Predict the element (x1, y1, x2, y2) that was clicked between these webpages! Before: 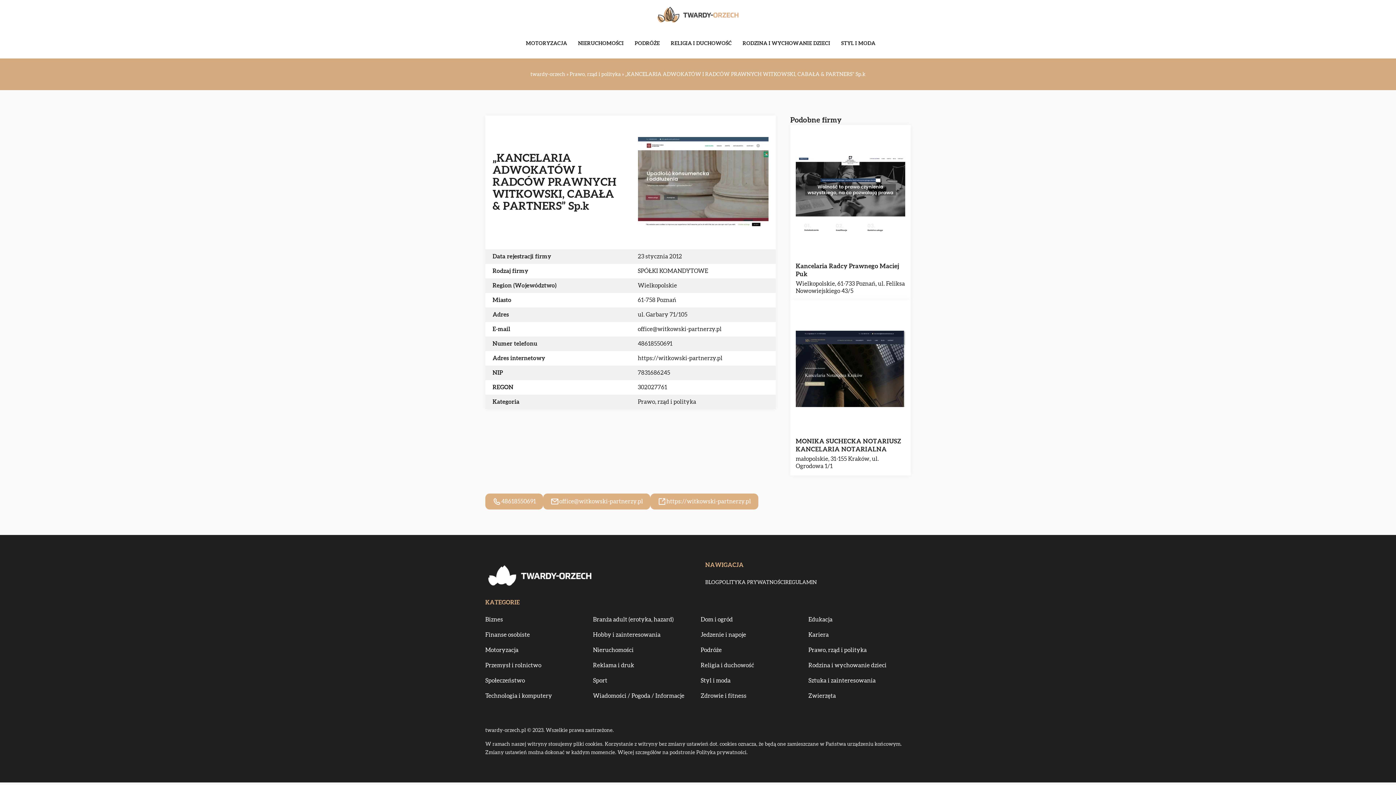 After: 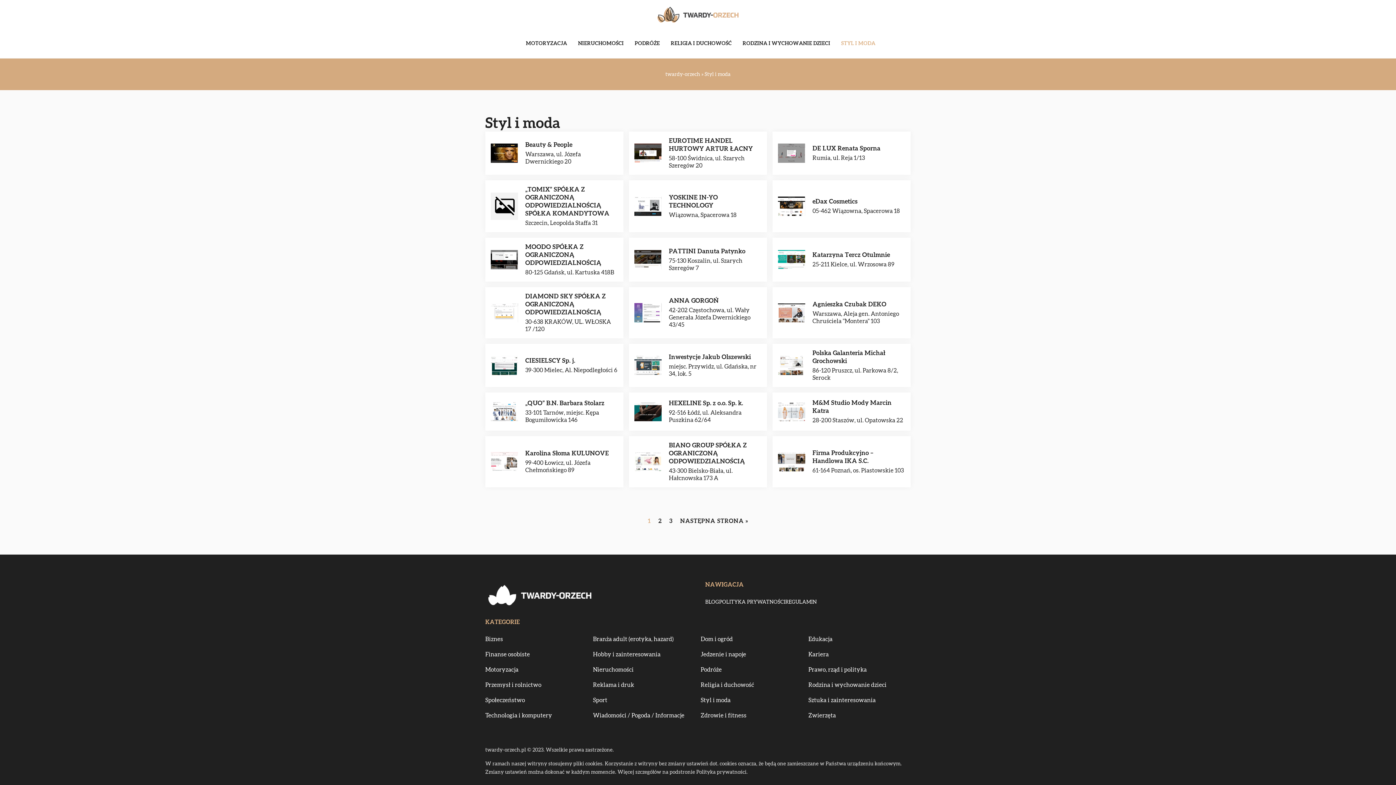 Action: bbox: (841, 38, 875, 49) label: STYL I MODA